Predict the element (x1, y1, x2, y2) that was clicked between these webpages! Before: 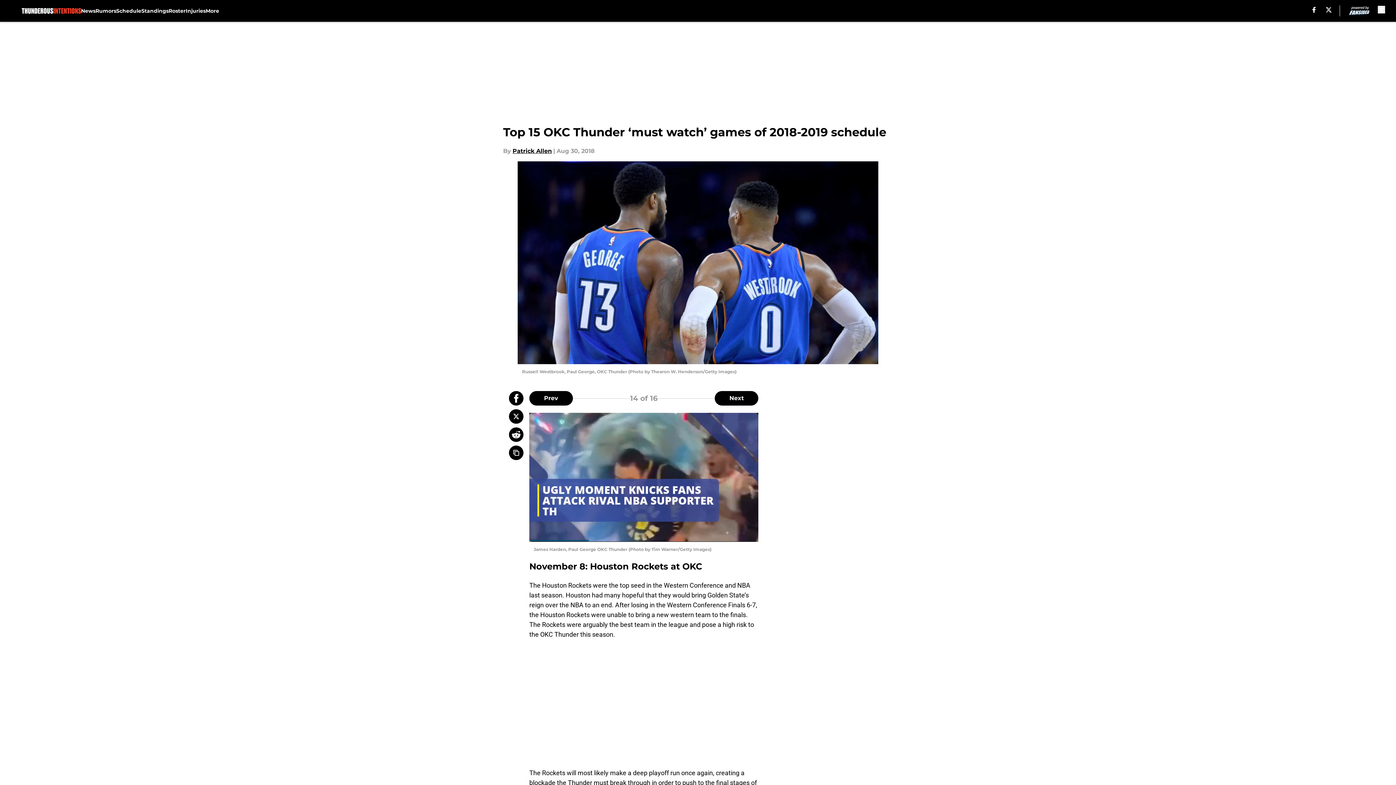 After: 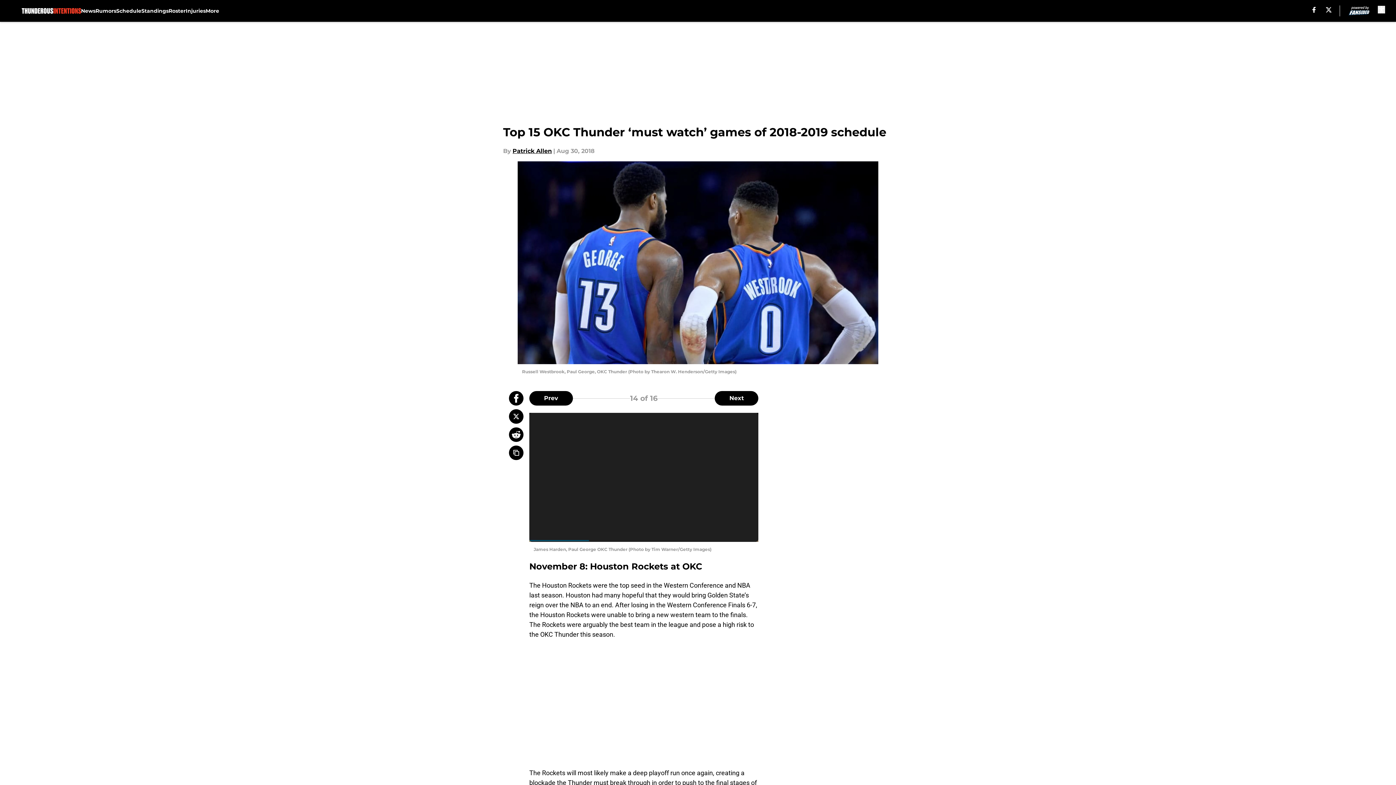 Action: bbox: (509, 427, 523, 442)